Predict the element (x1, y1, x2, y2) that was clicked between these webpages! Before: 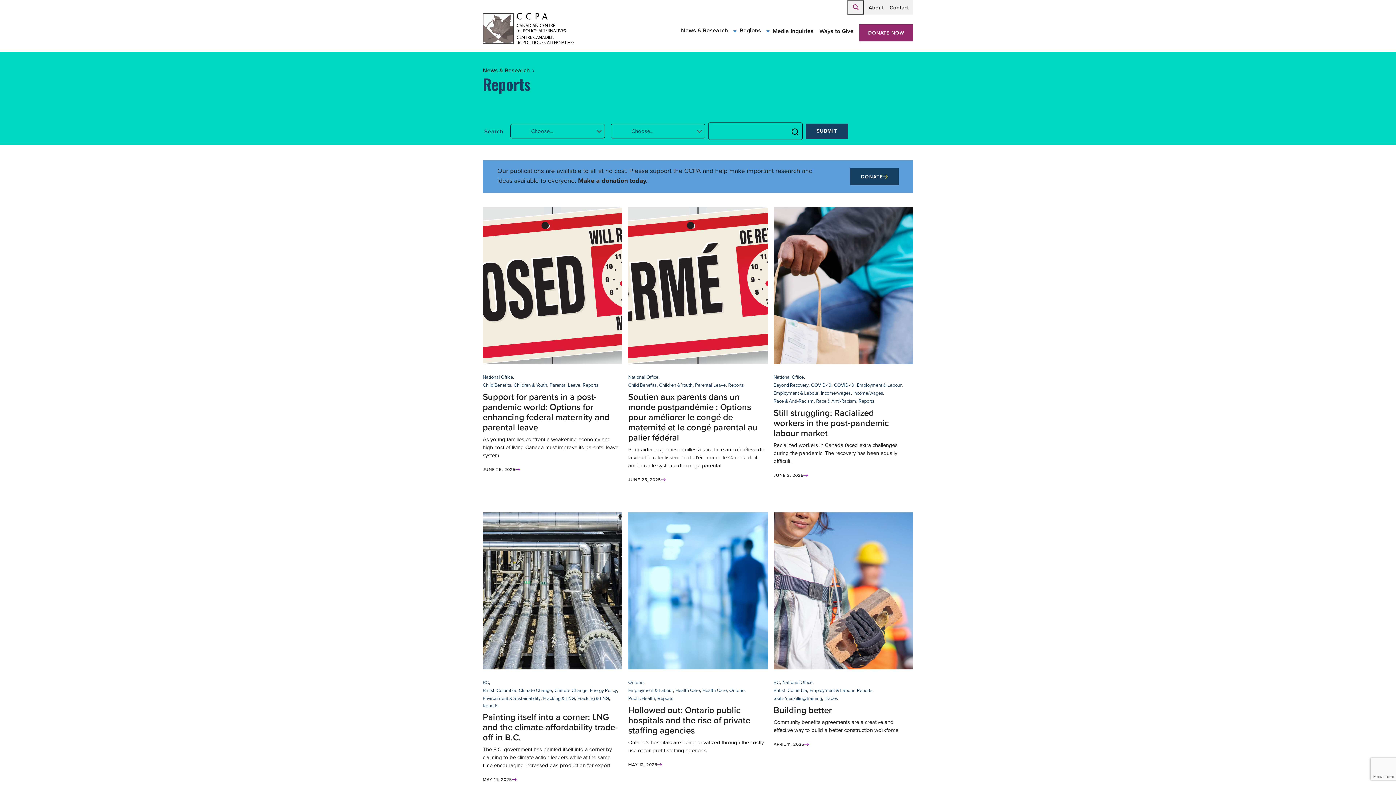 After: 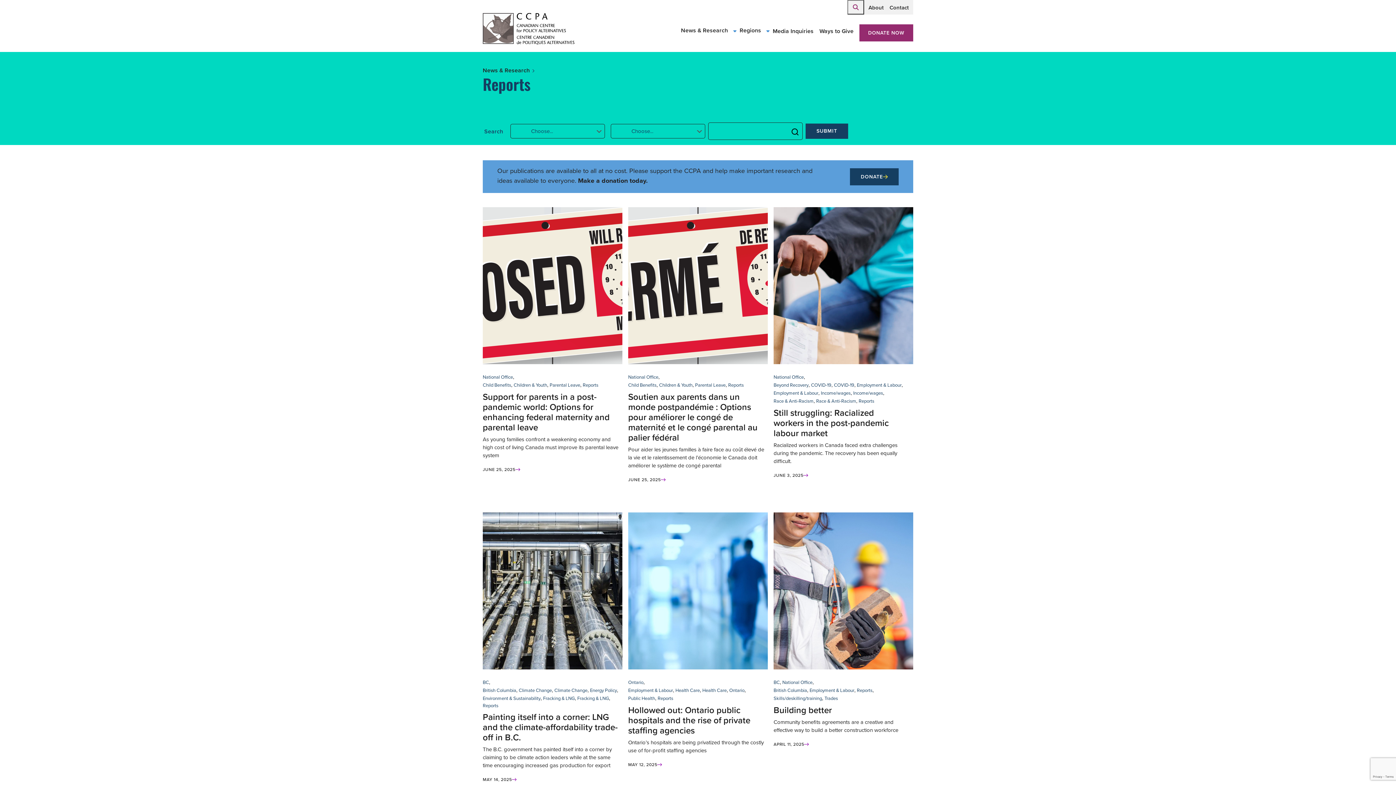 Action: label: Reports bbox: (657, 694, 673, 702)